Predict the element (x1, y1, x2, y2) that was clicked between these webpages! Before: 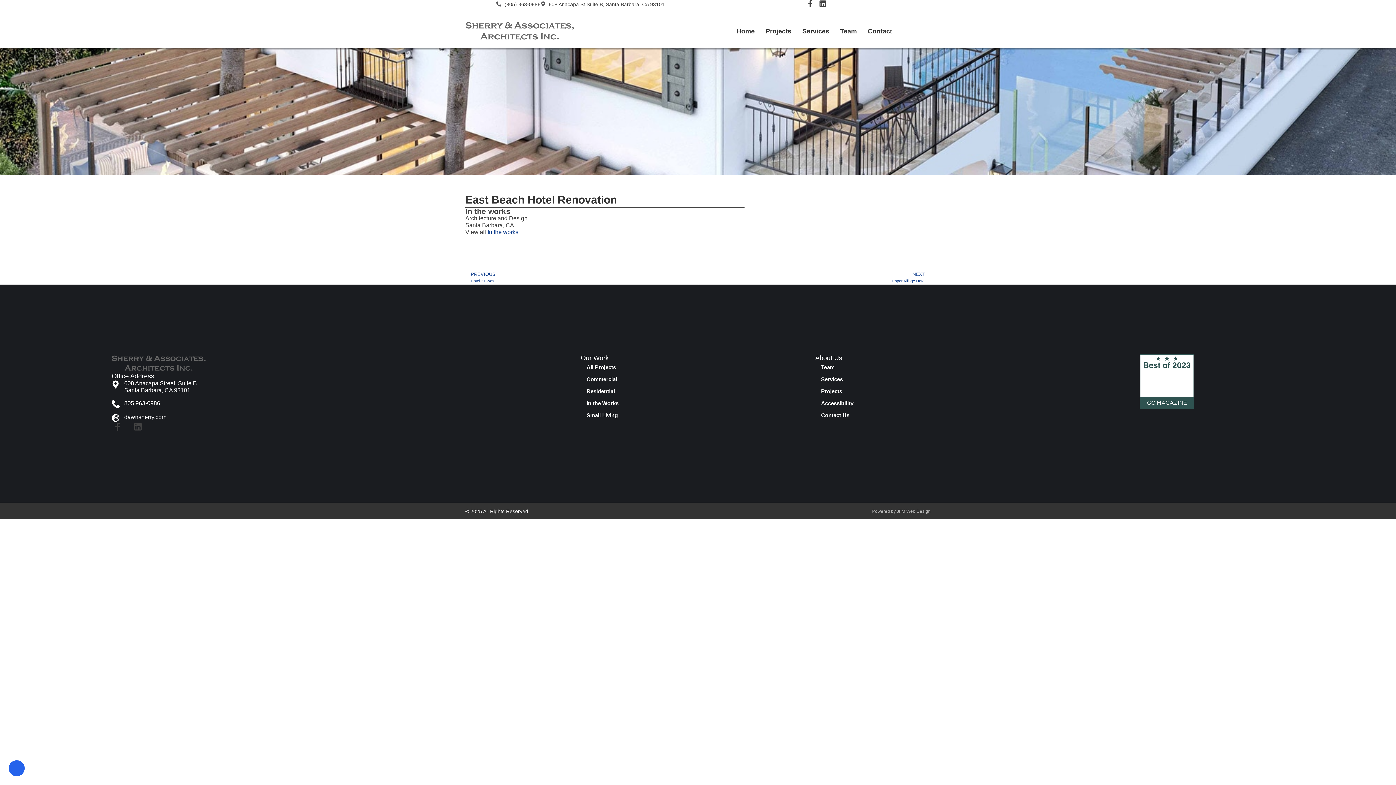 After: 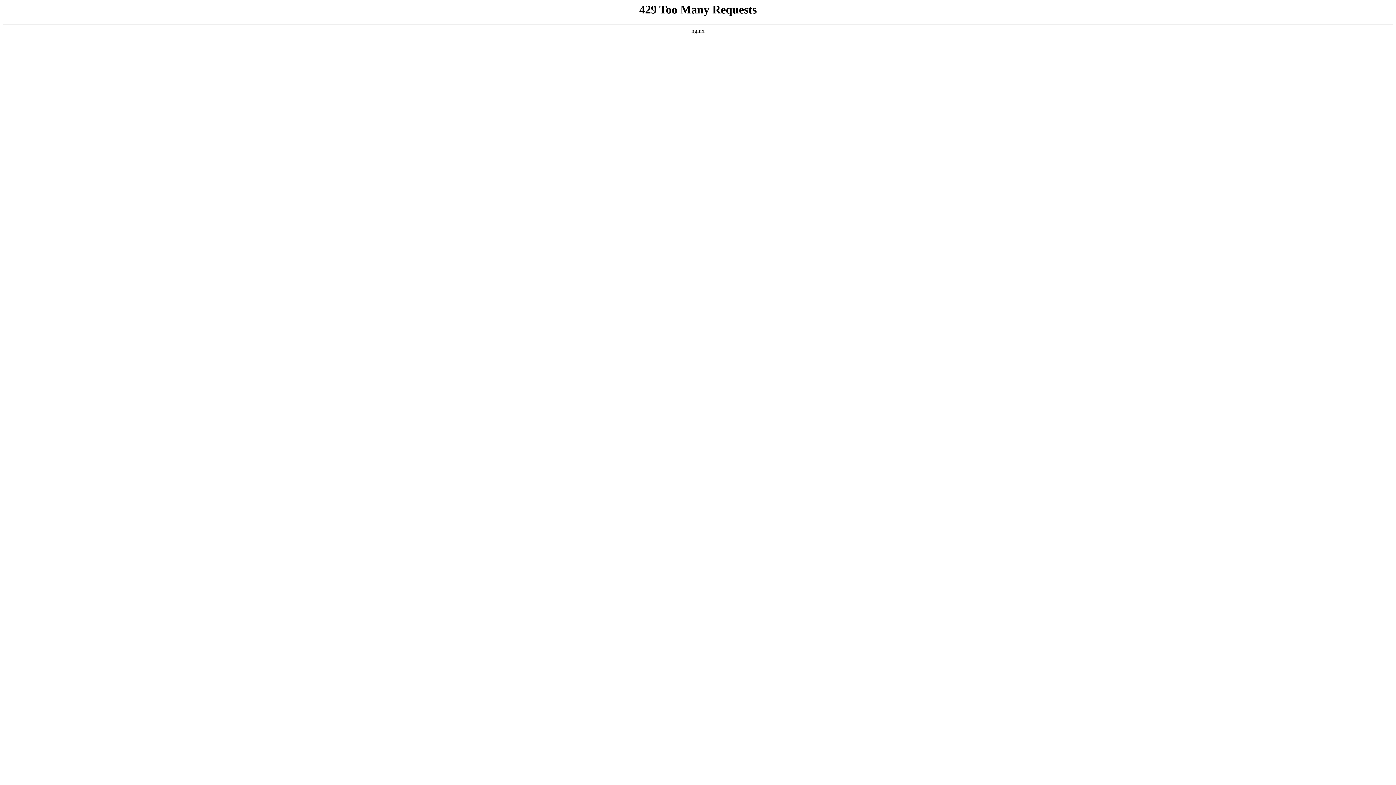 Action: bbox: (815, 361, 1050, 373) label: Team